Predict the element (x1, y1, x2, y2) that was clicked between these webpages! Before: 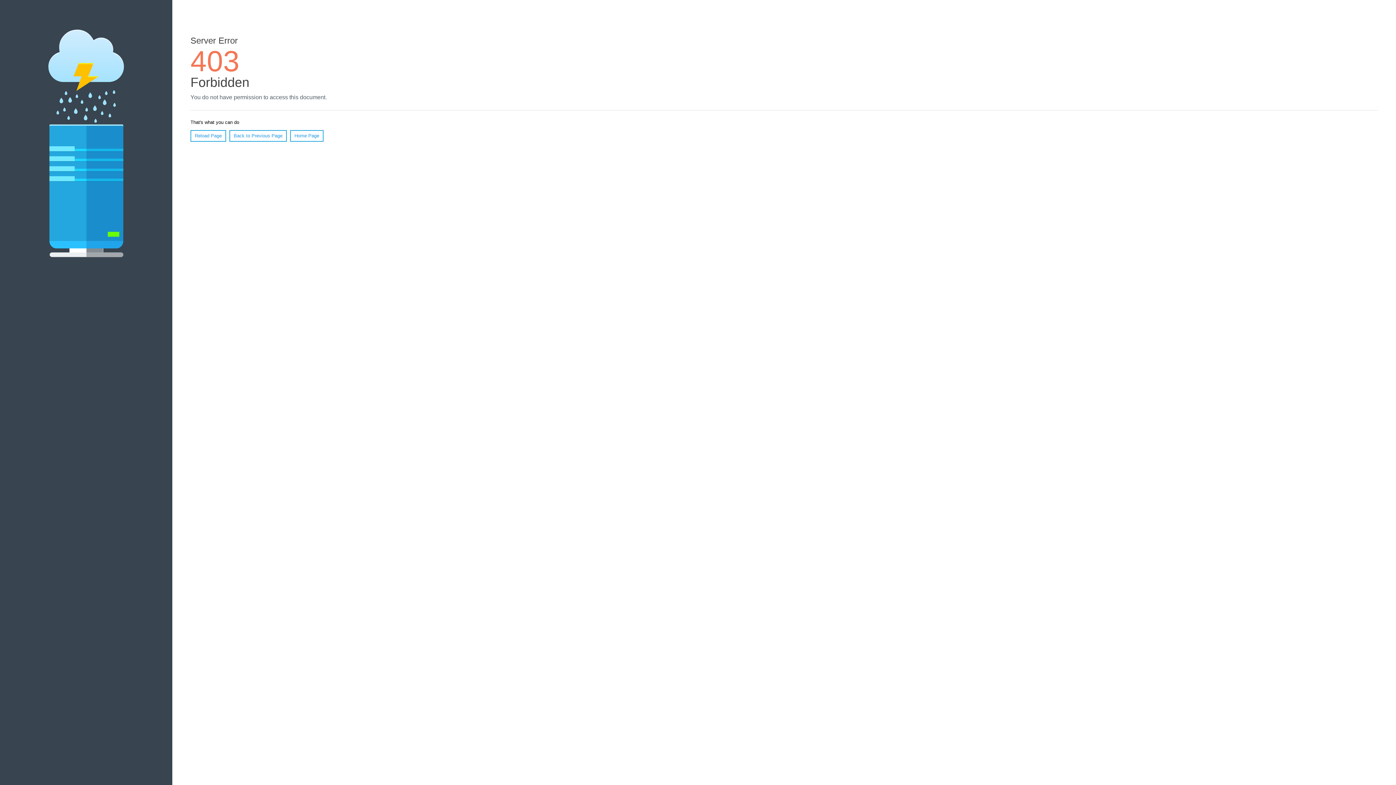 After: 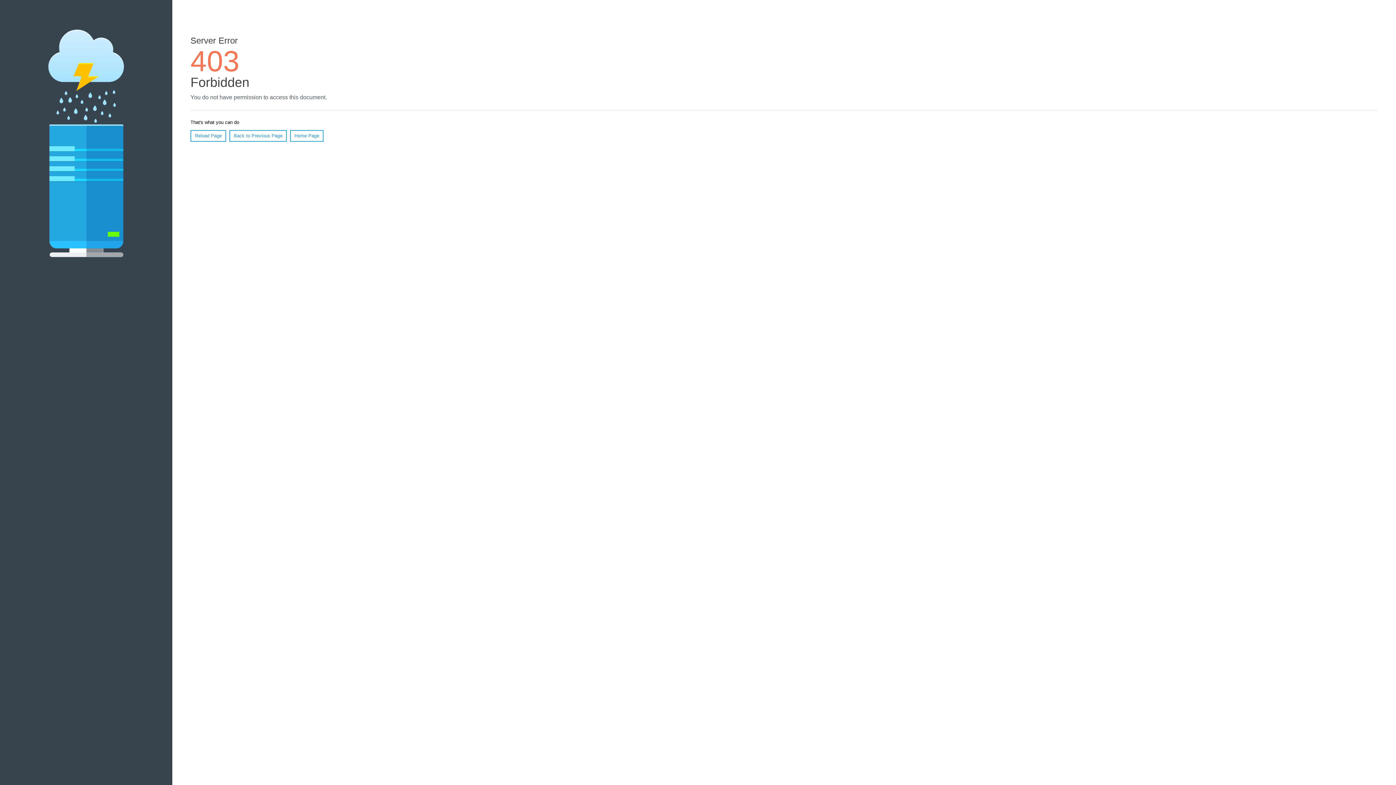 Action: bbox: (290, 130, 323, 141) label: Home Page